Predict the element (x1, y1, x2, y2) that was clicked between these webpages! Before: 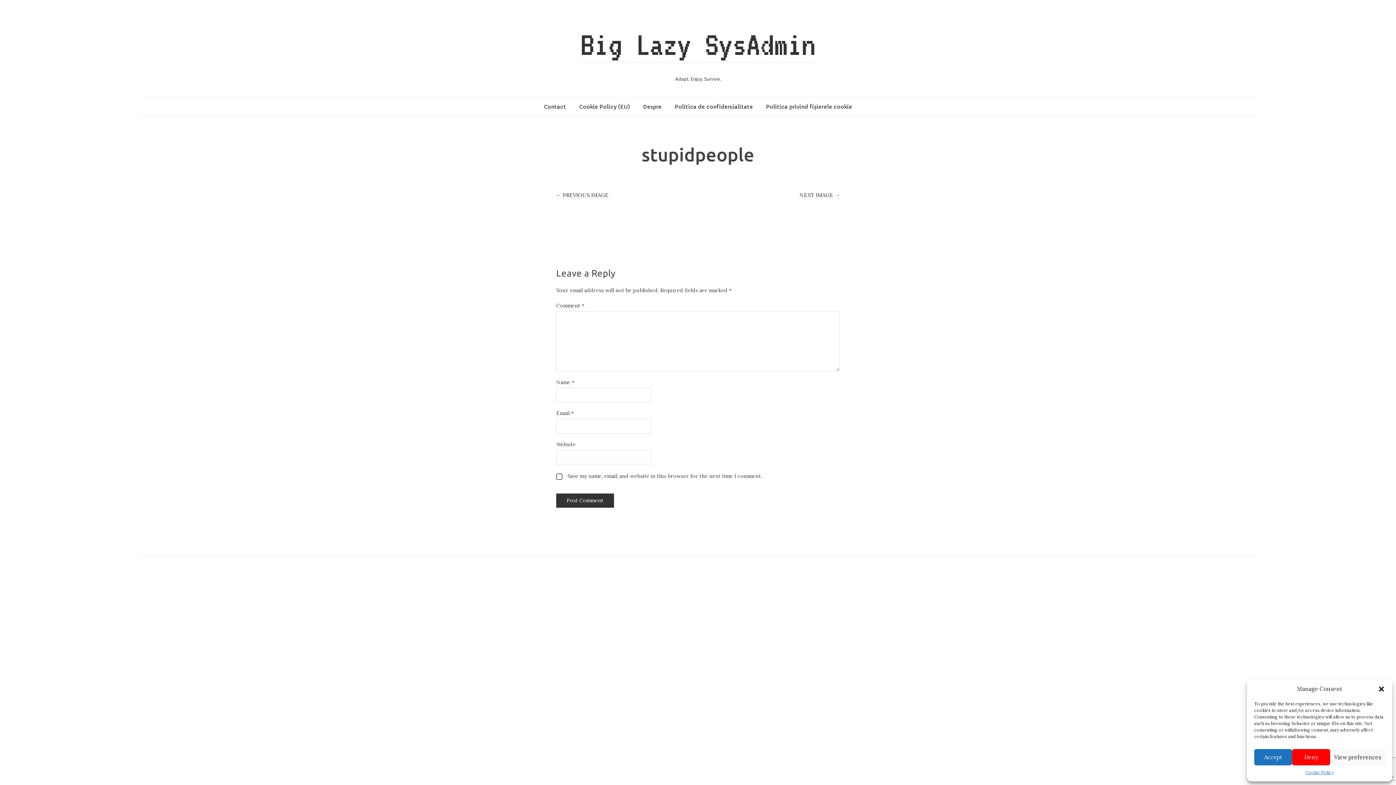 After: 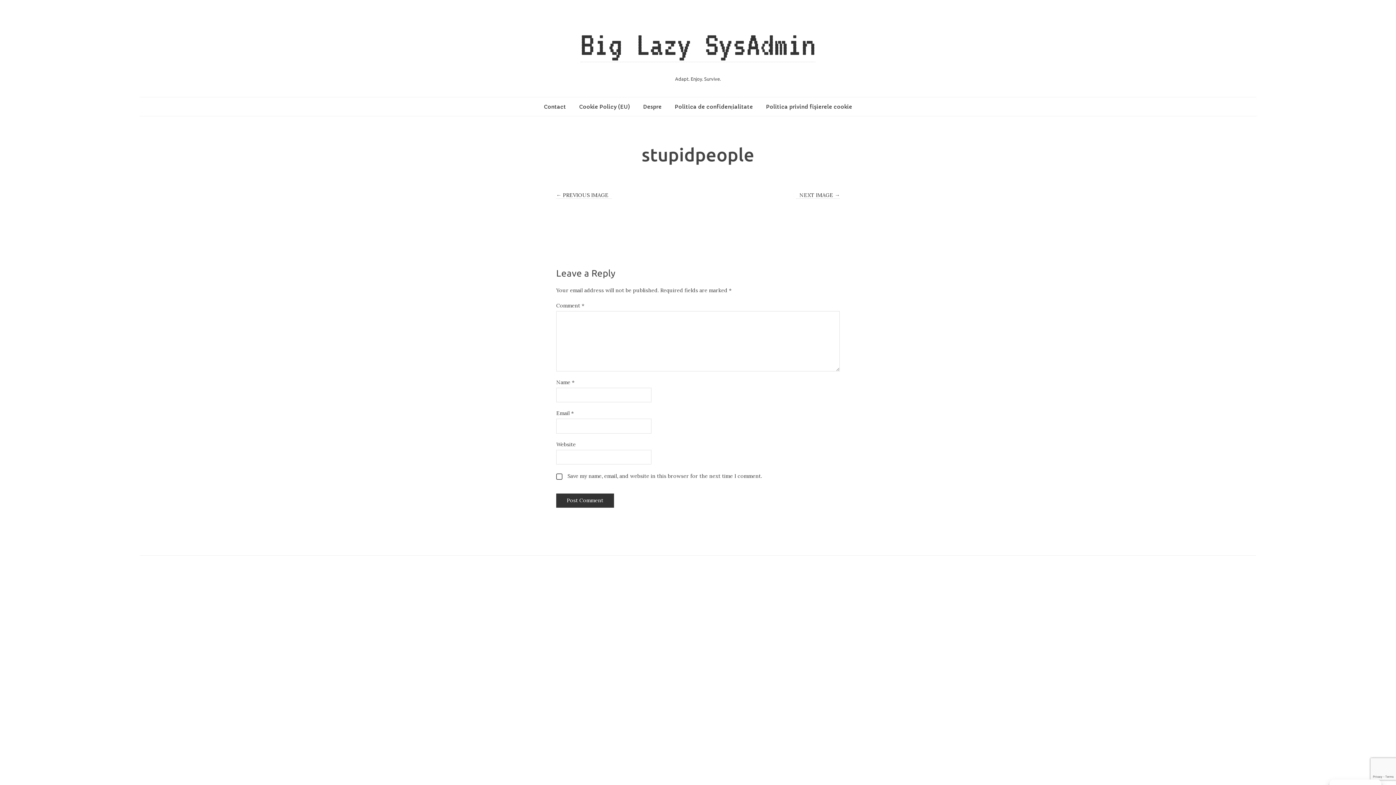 Action: label: Deny bbox: (1292, 749, 1330, 765)